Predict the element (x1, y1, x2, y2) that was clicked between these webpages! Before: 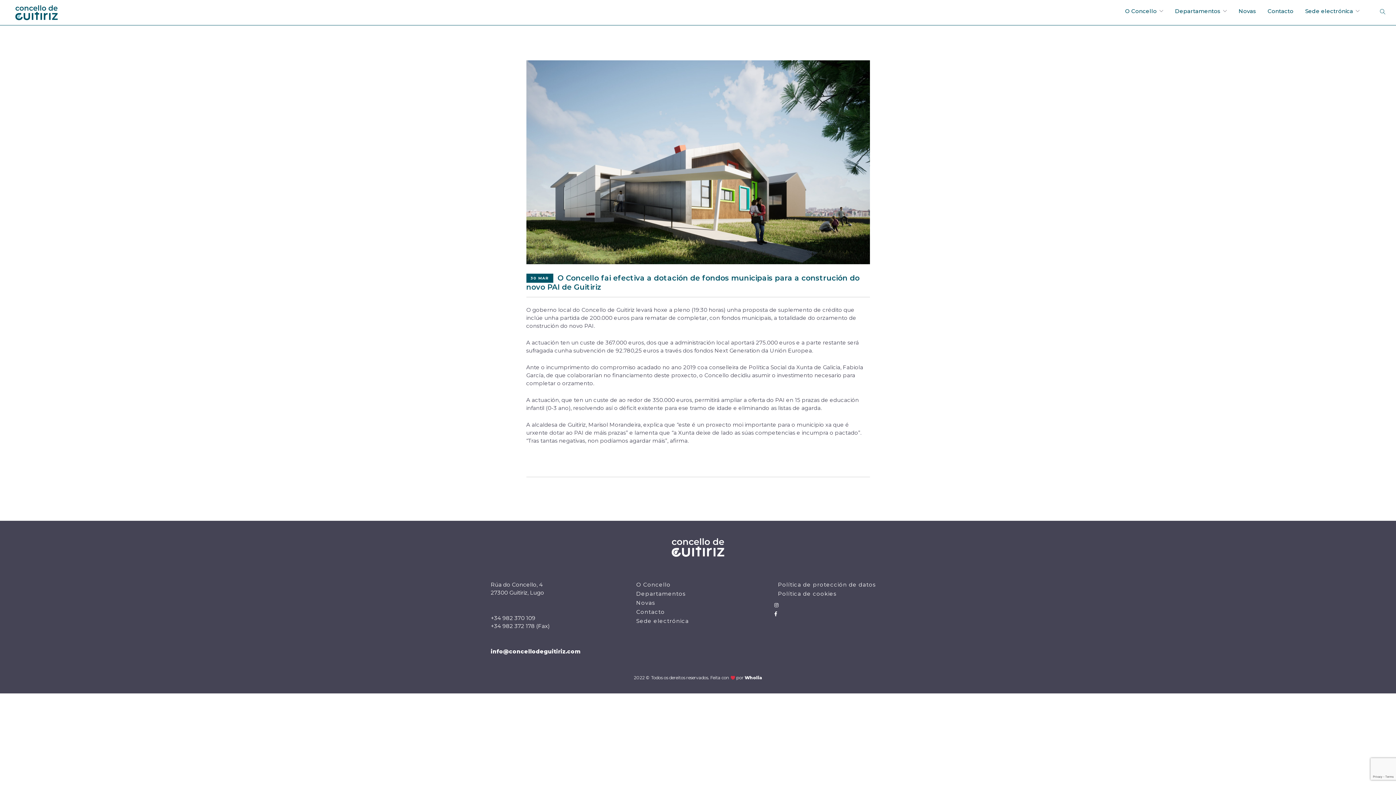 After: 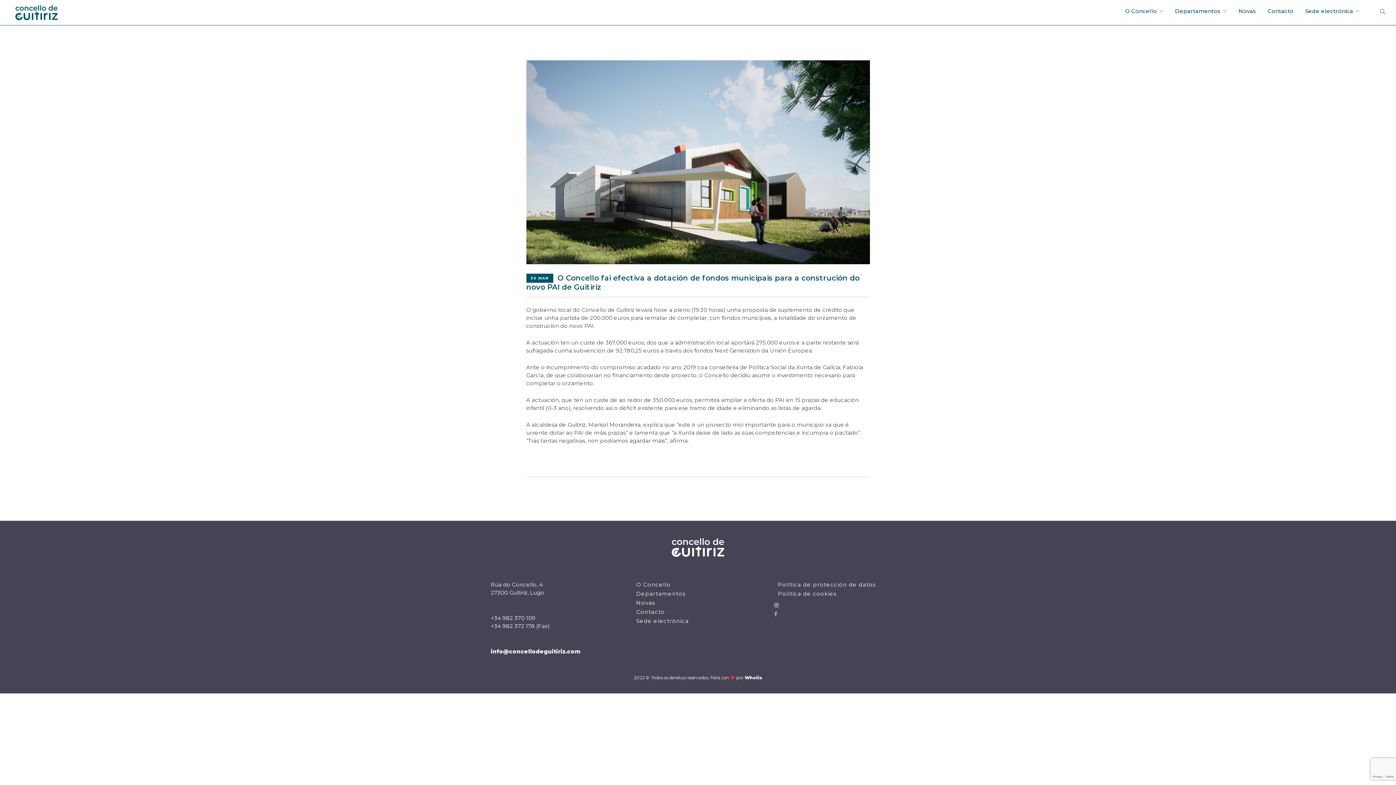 Action: bbox: (774, 611, 781, 617)